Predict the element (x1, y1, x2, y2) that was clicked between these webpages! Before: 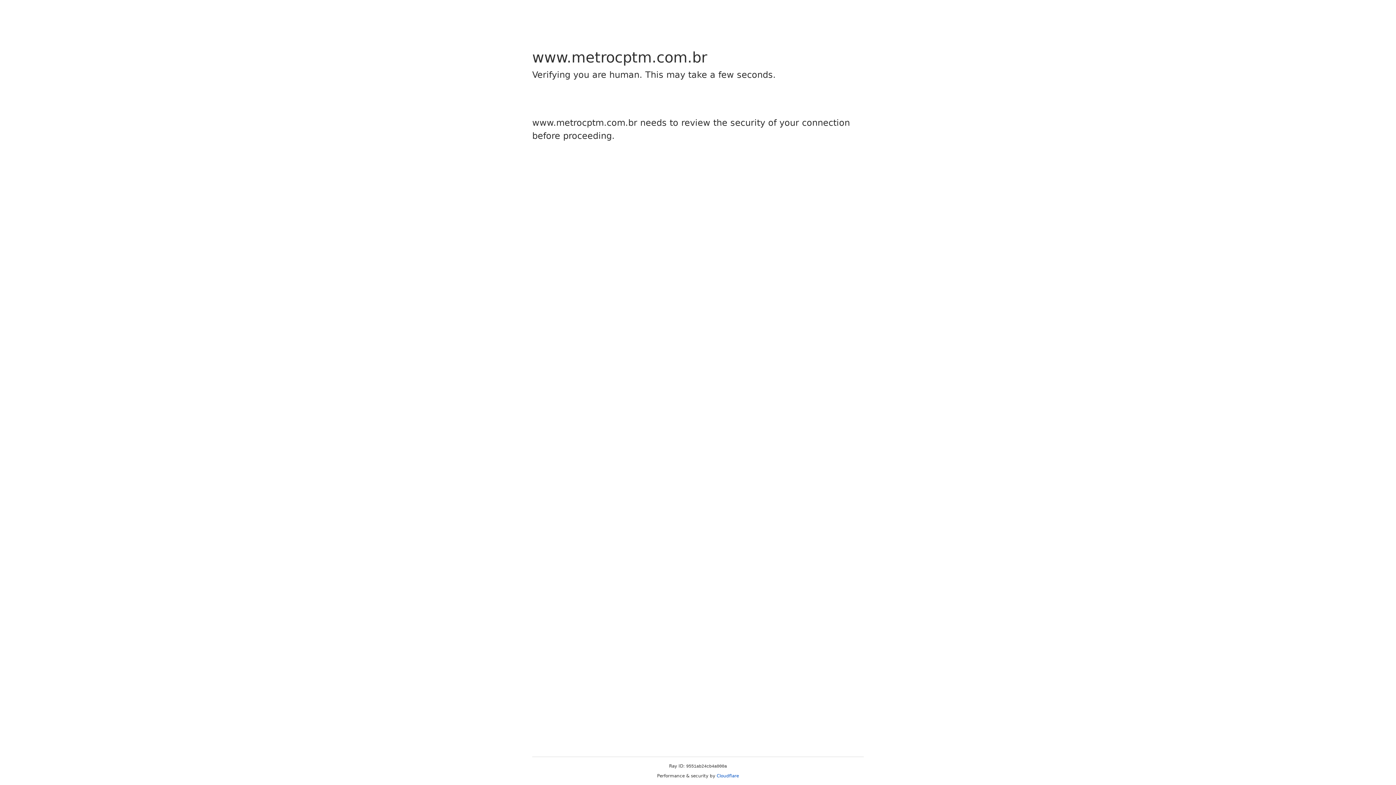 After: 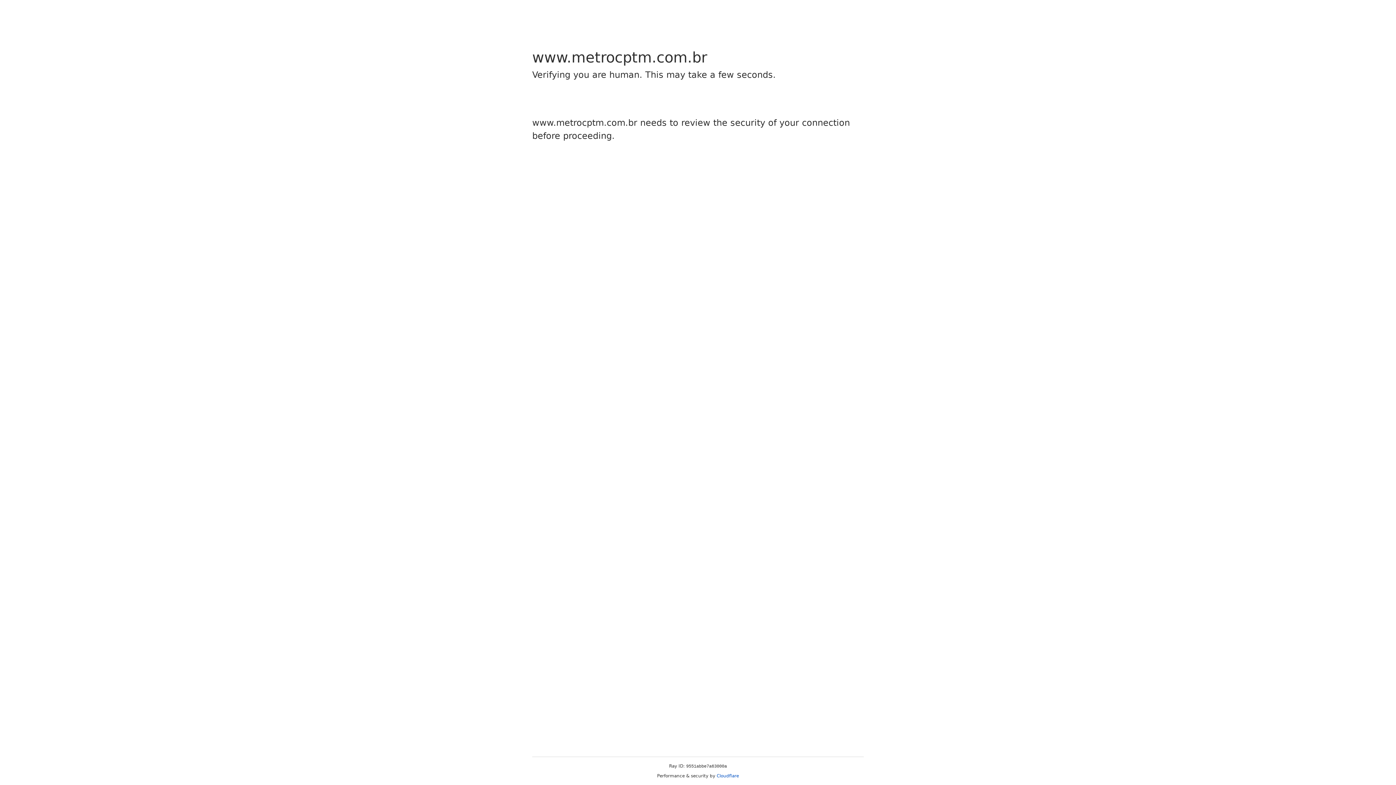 Action: bbox: (716, 773, 739, 778) label: Cloudflare